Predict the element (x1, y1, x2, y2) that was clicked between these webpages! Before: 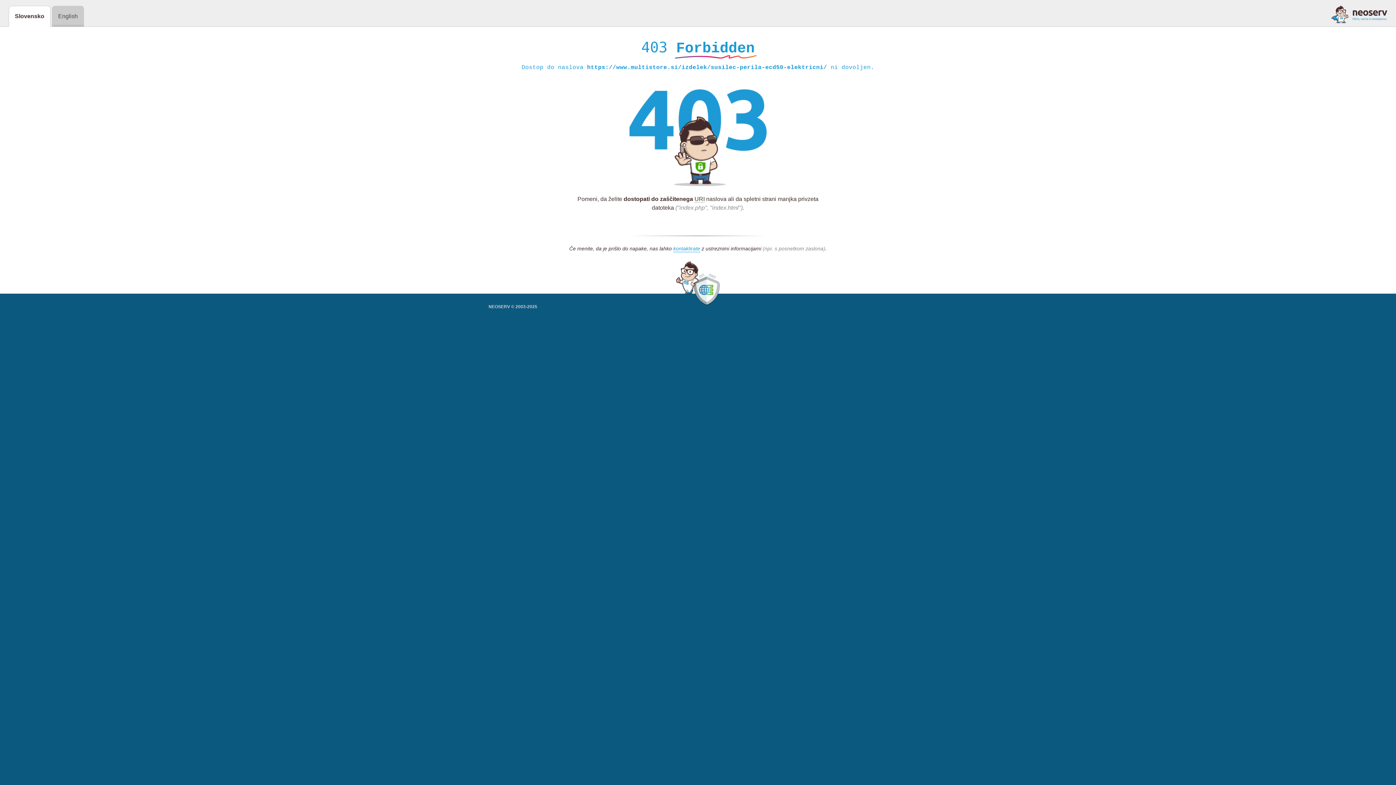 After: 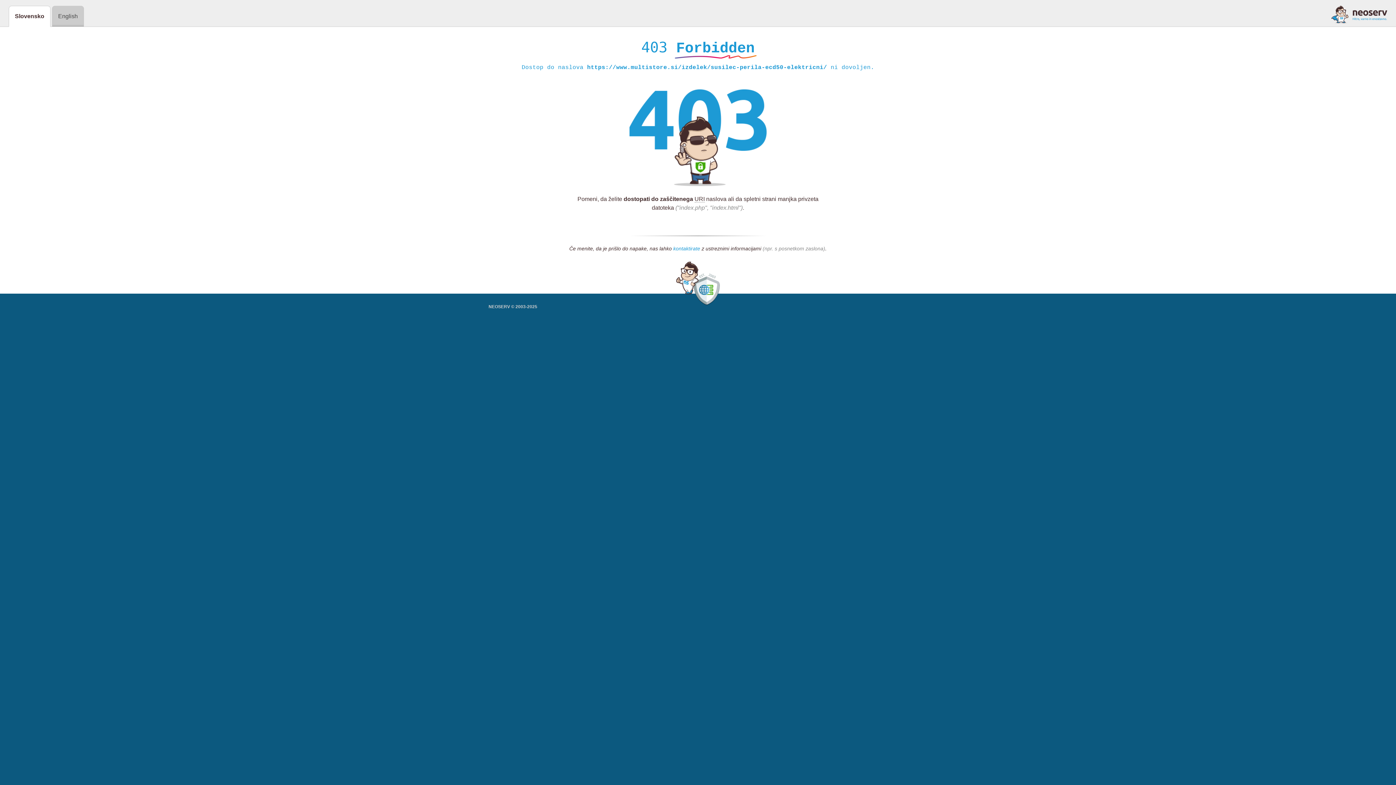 Action: bbox: (673, 245, 700, 252) label: kontaktirate